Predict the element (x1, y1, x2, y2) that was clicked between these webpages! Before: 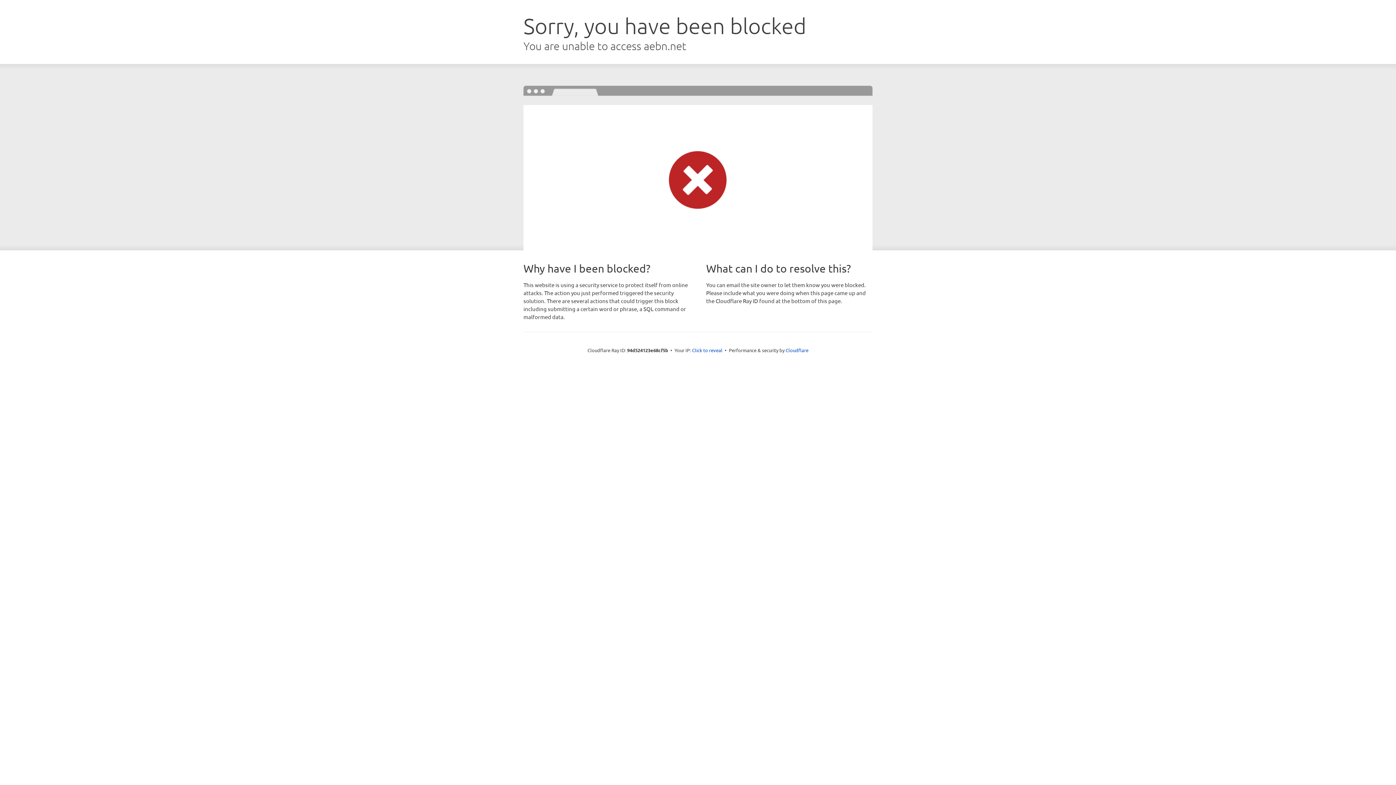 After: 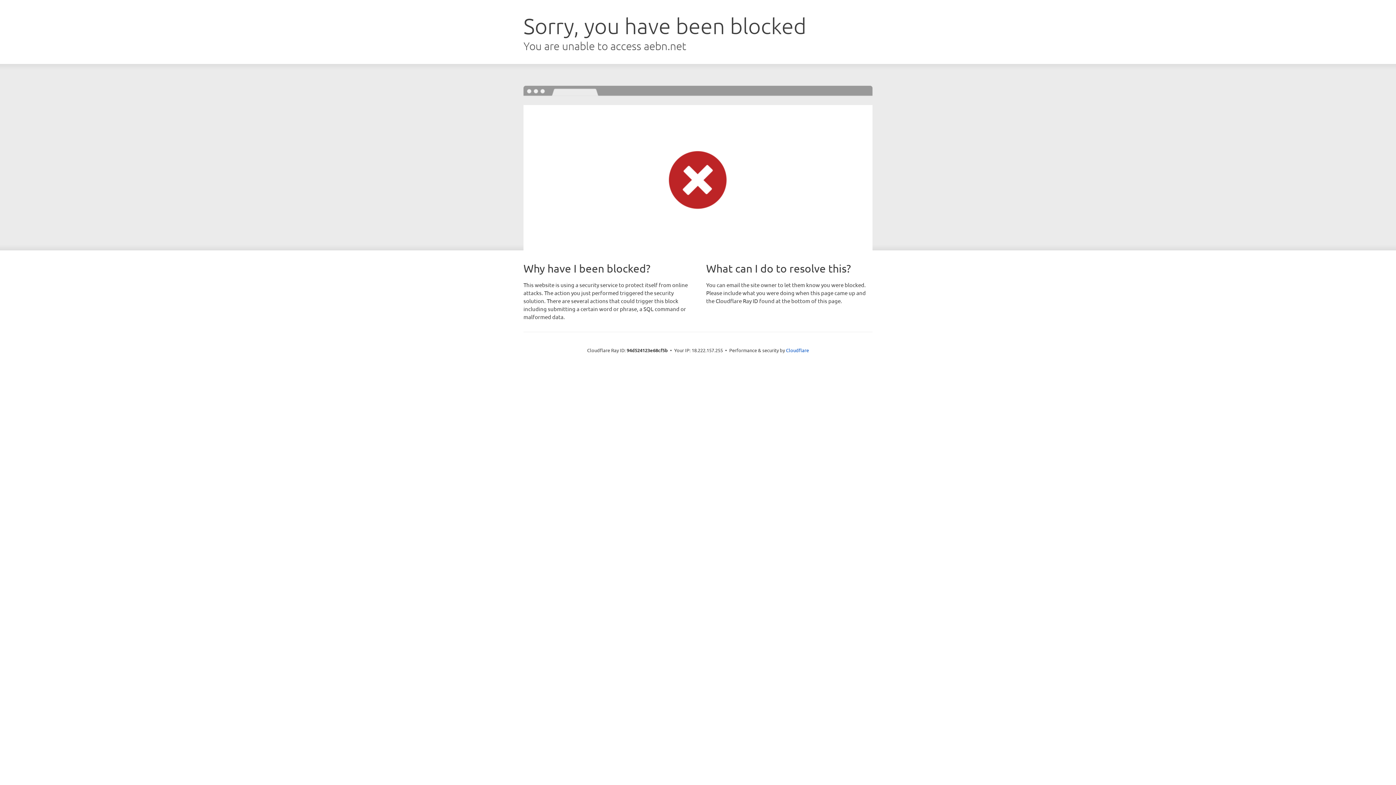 Action: label: Click to reveal bbox: (692, 346, 722, 353)